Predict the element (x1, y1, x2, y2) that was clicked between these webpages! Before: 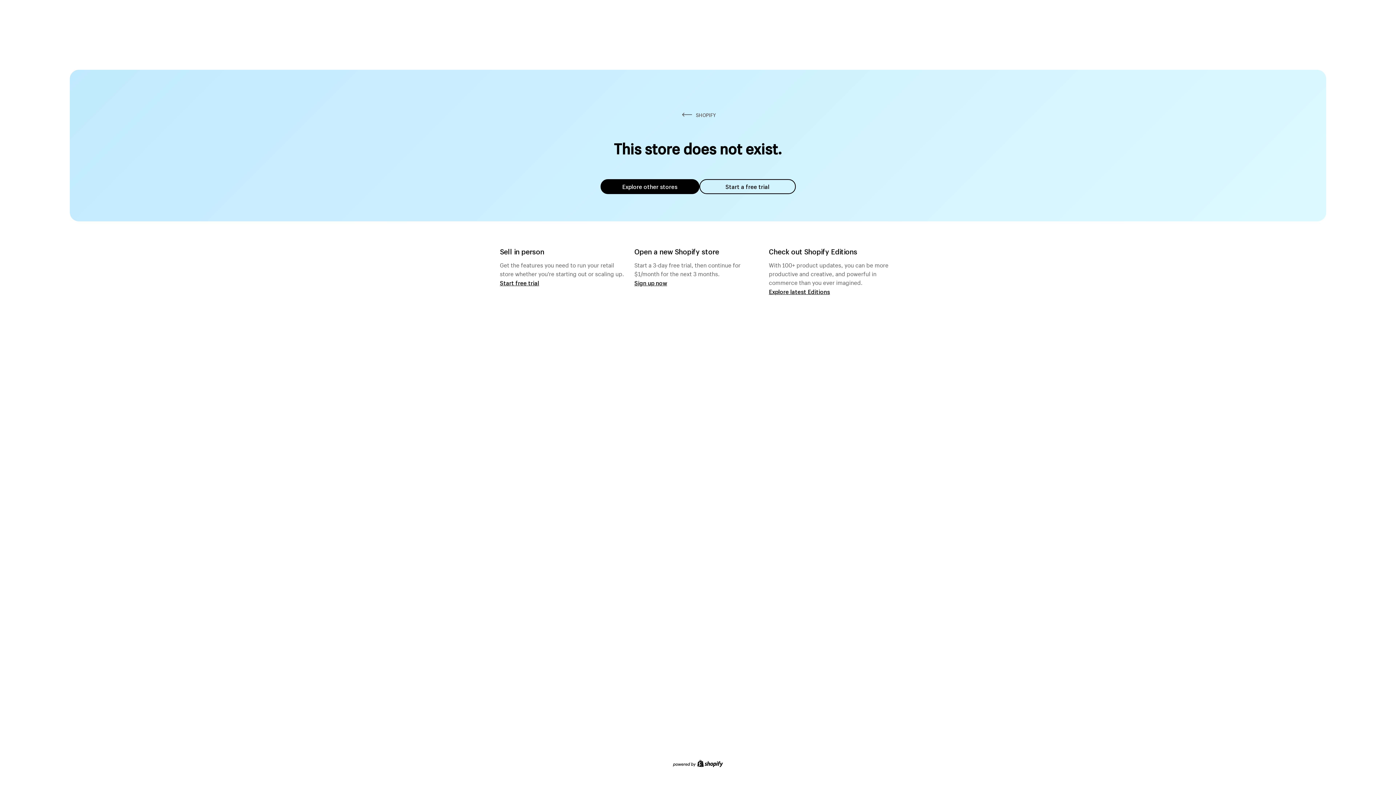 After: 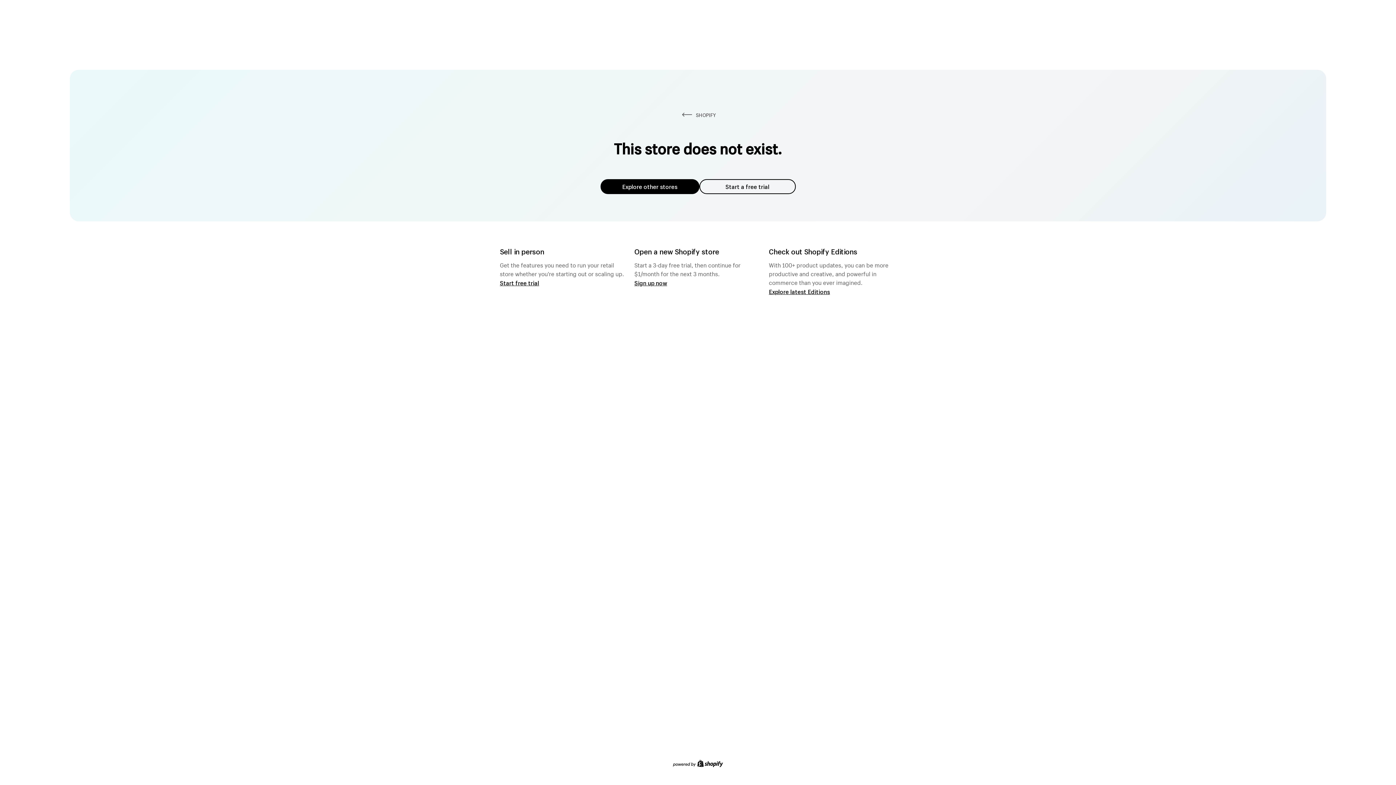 Action: bbox: (600, 179, 699, 194) label: Explore other stores